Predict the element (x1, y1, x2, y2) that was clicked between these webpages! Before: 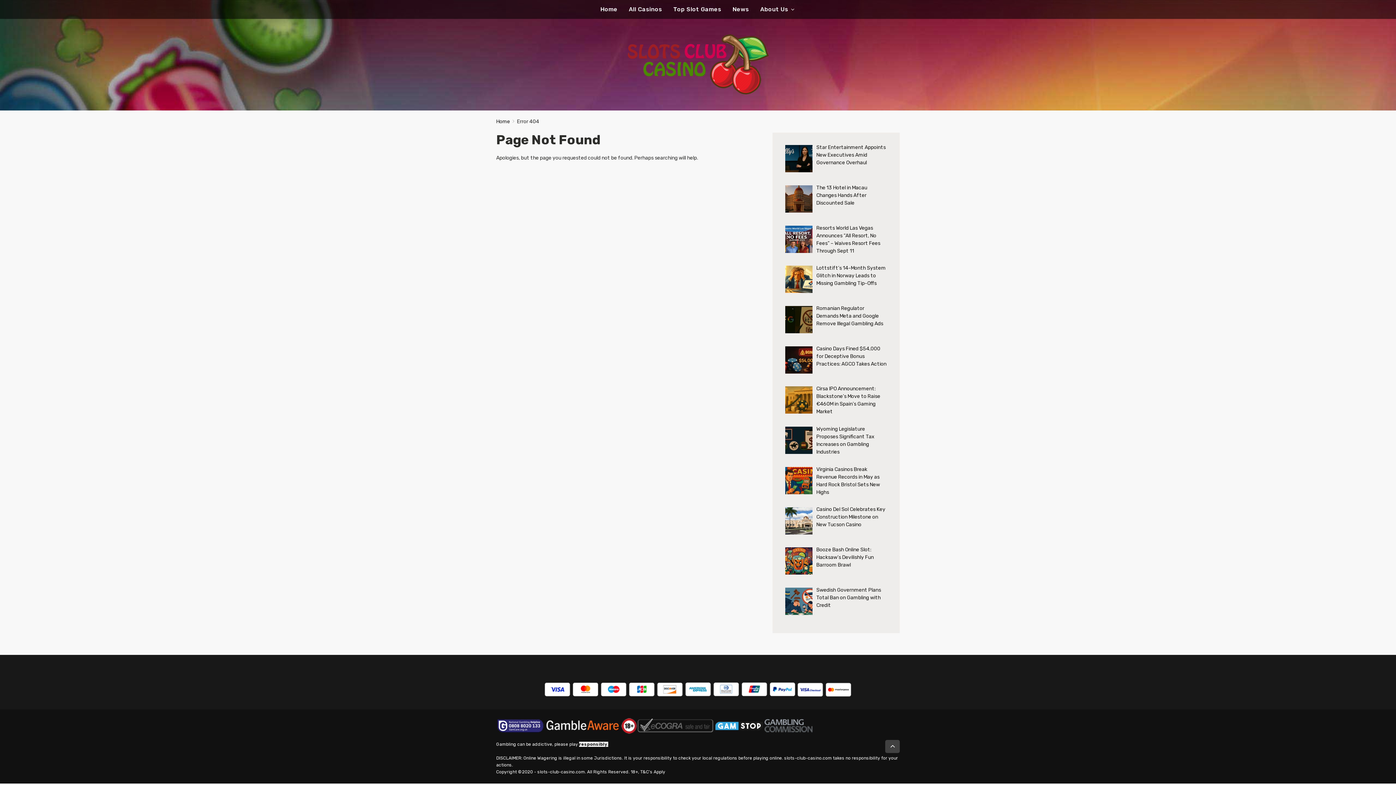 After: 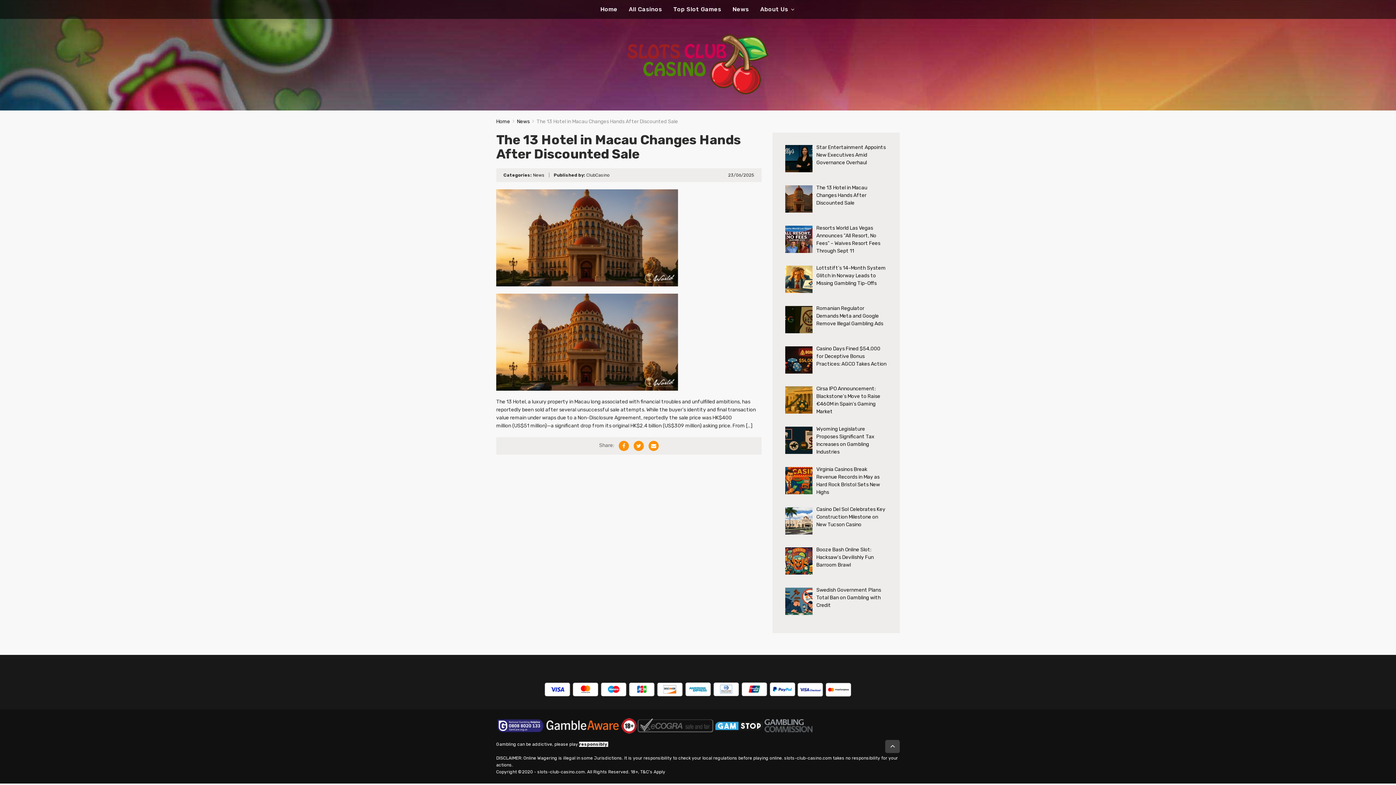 Action: label: The 13 Hotel in Macau Changes Hands After Discounted Sale bbox: (816, 184, 867, 206)